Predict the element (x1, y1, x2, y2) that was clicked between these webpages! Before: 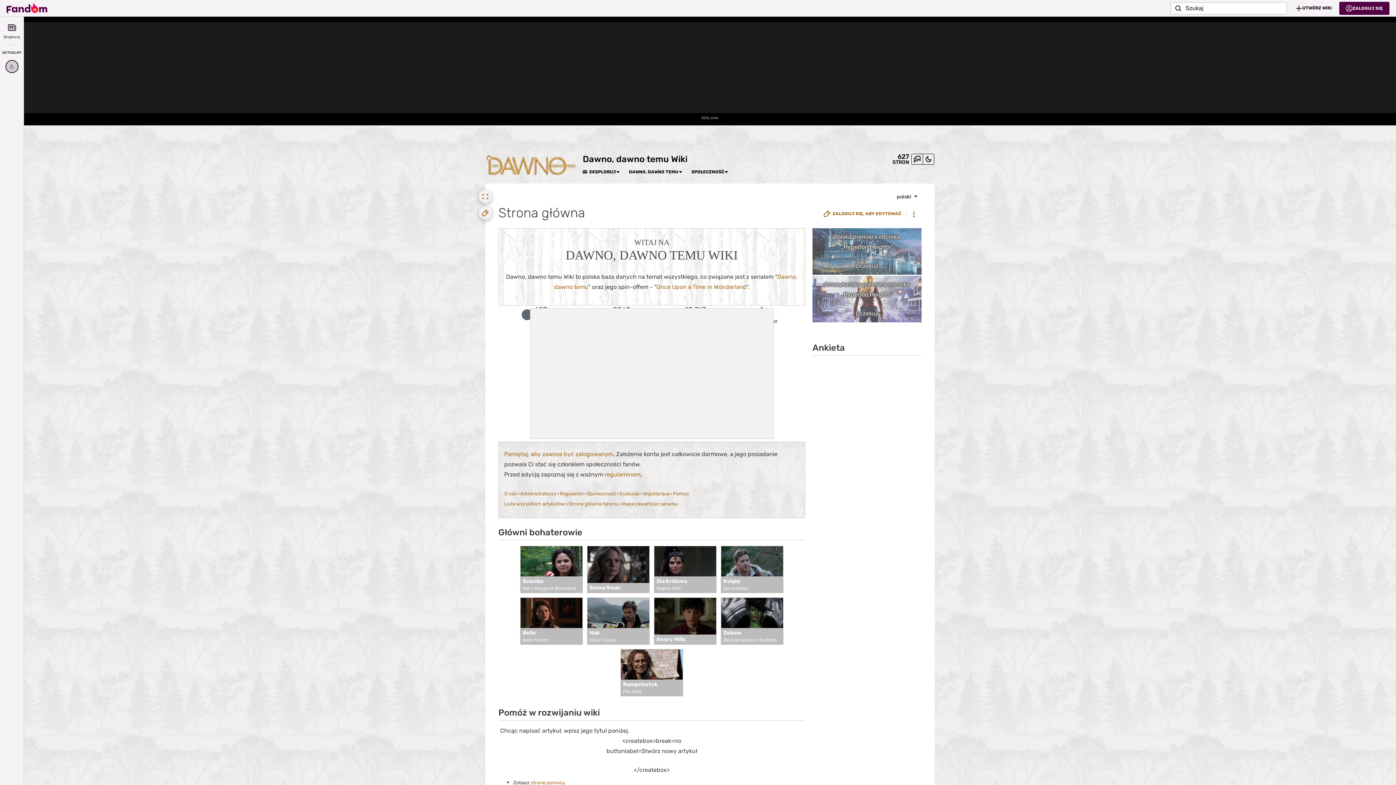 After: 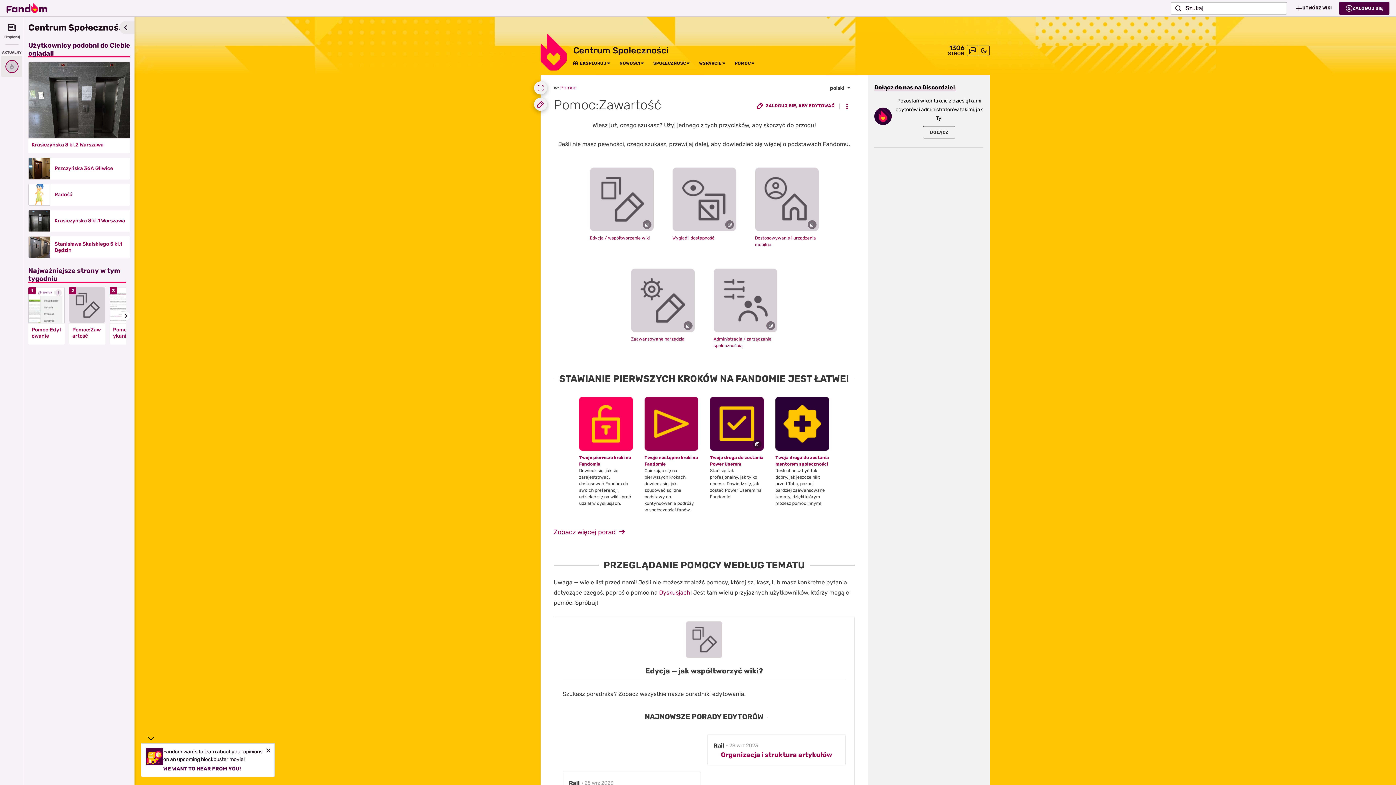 Action: bbox: (530, 780, 564, 785) label: stronę pomocy